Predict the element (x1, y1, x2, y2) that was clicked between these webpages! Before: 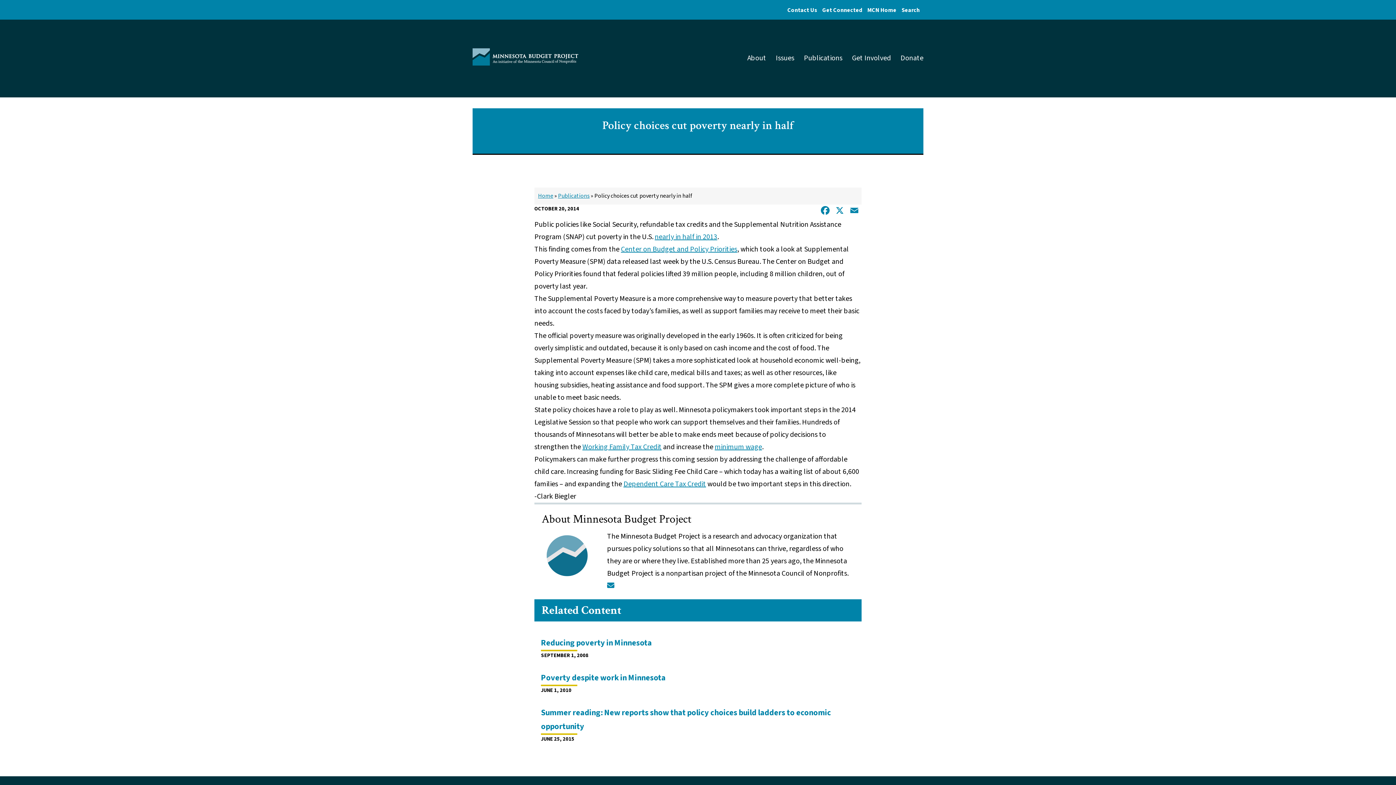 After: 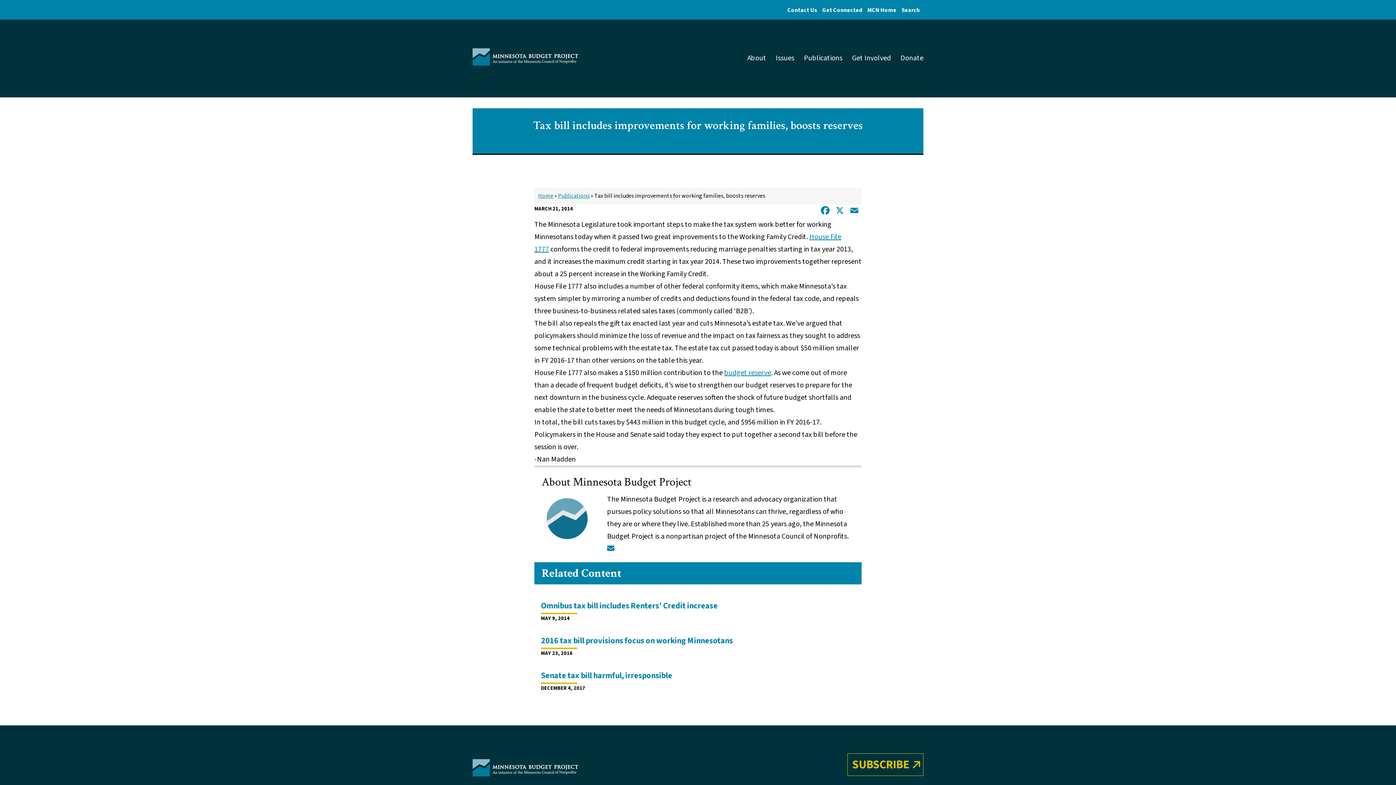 Action: label: Working Family Tax Credit bbox: (582, 442, 661, 452)